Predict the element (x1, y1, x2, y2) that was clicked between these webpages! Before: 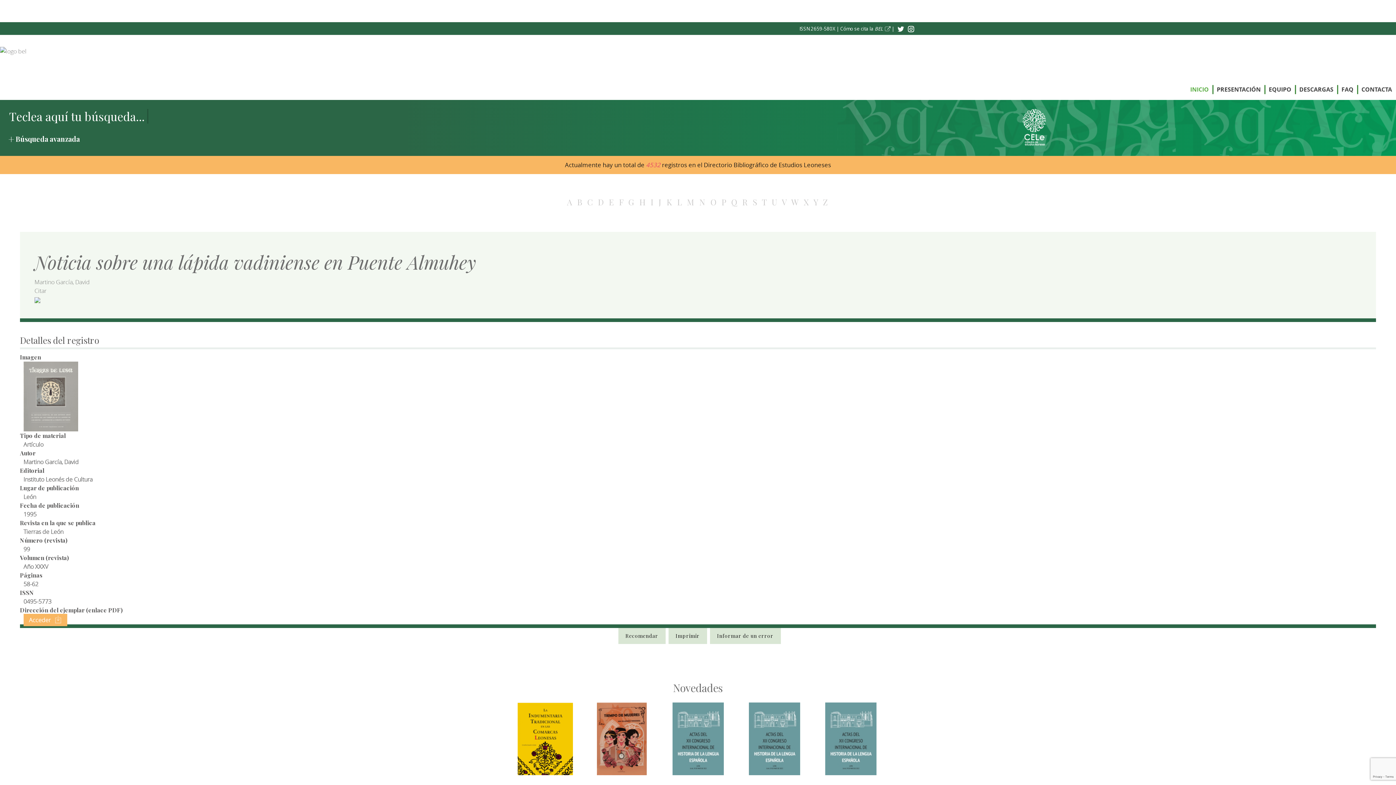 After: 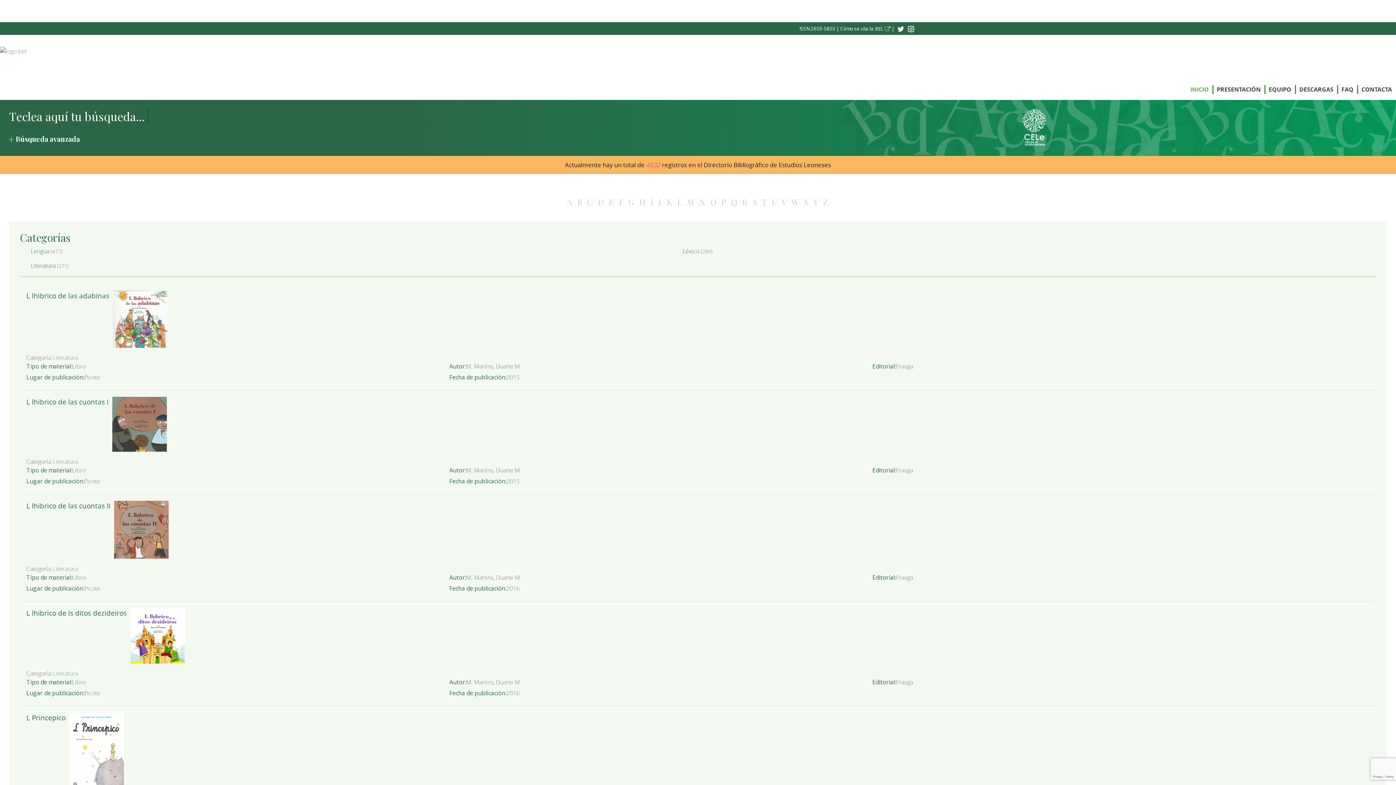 Action: label: L bbox: (677, 196, 683, 207)